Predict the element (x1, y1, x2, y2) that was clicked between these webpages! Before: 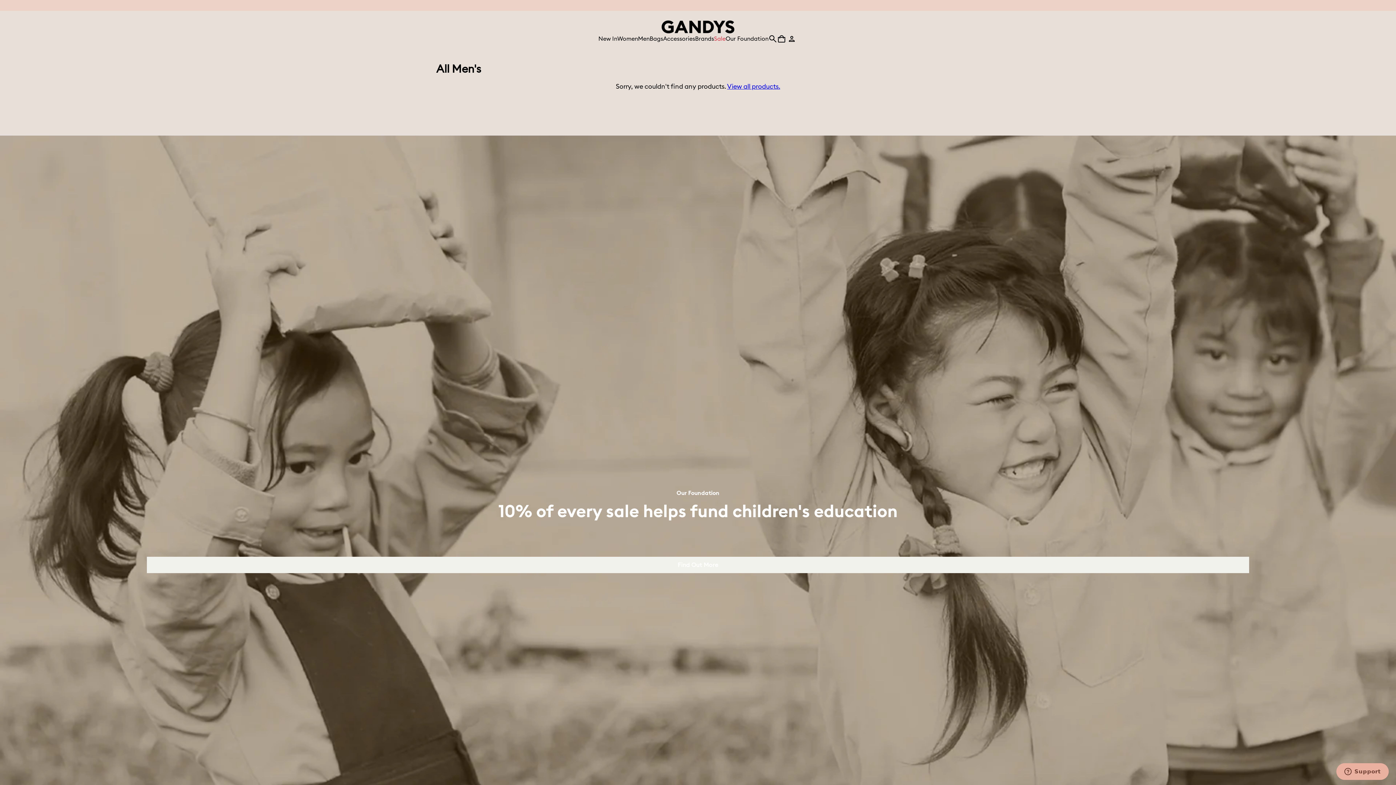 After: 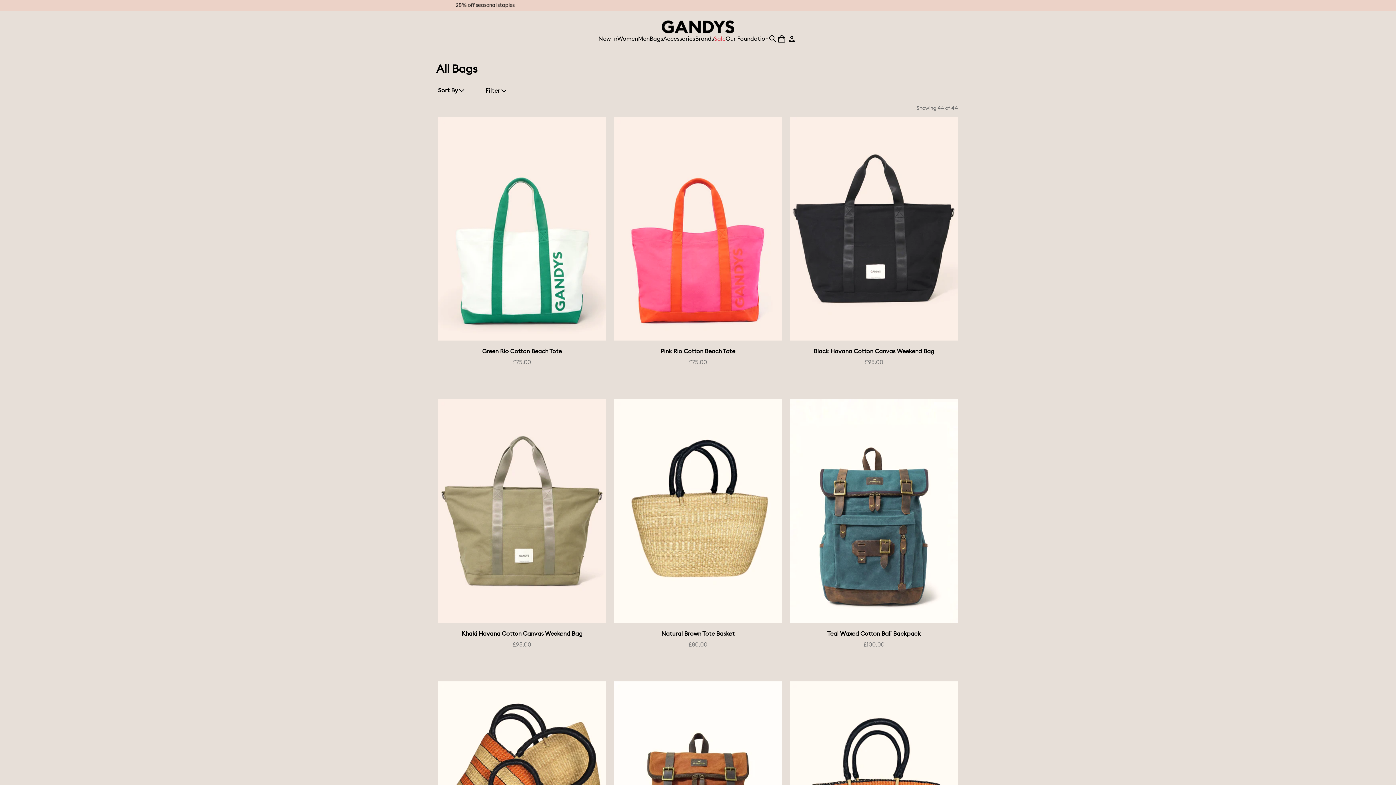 Action: bbox: (649, 34, 663, 44) label: Bags